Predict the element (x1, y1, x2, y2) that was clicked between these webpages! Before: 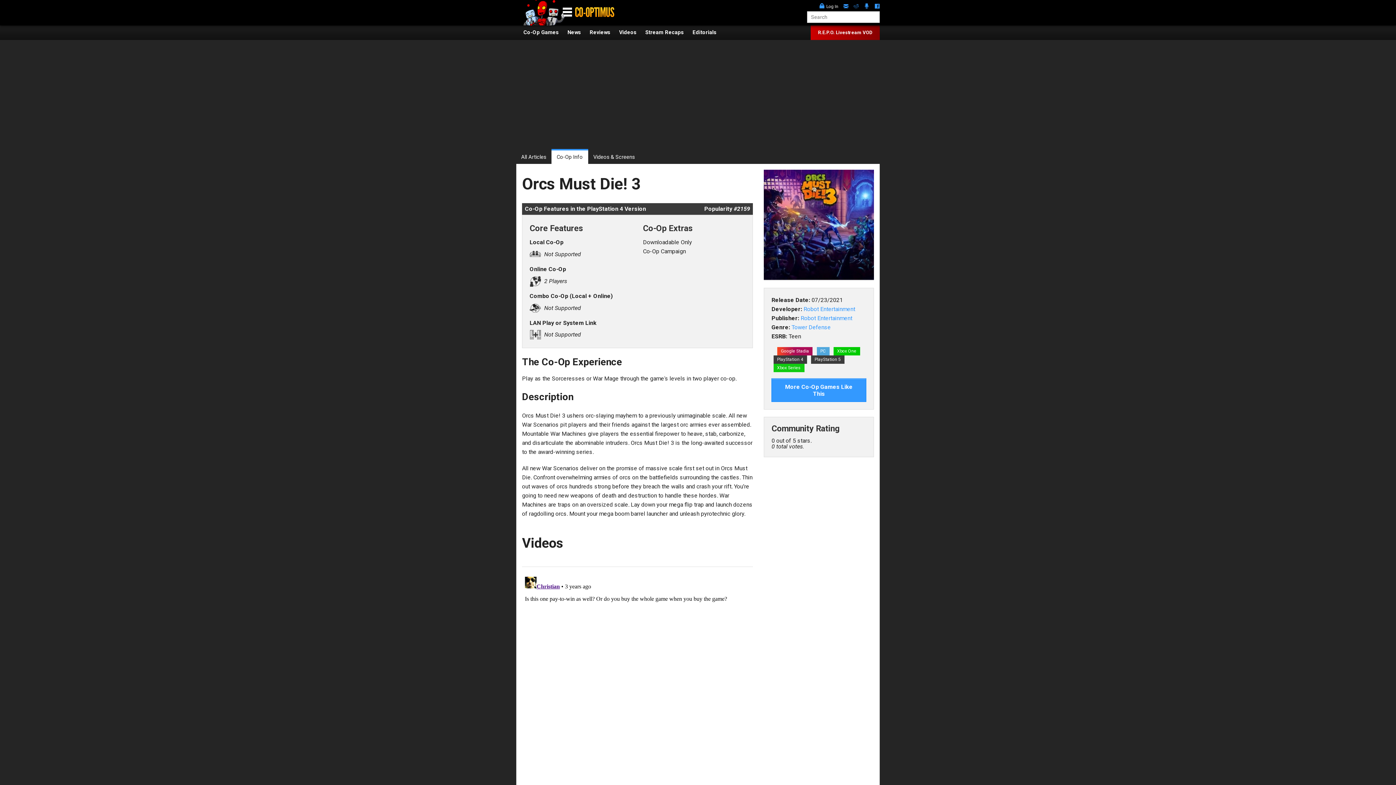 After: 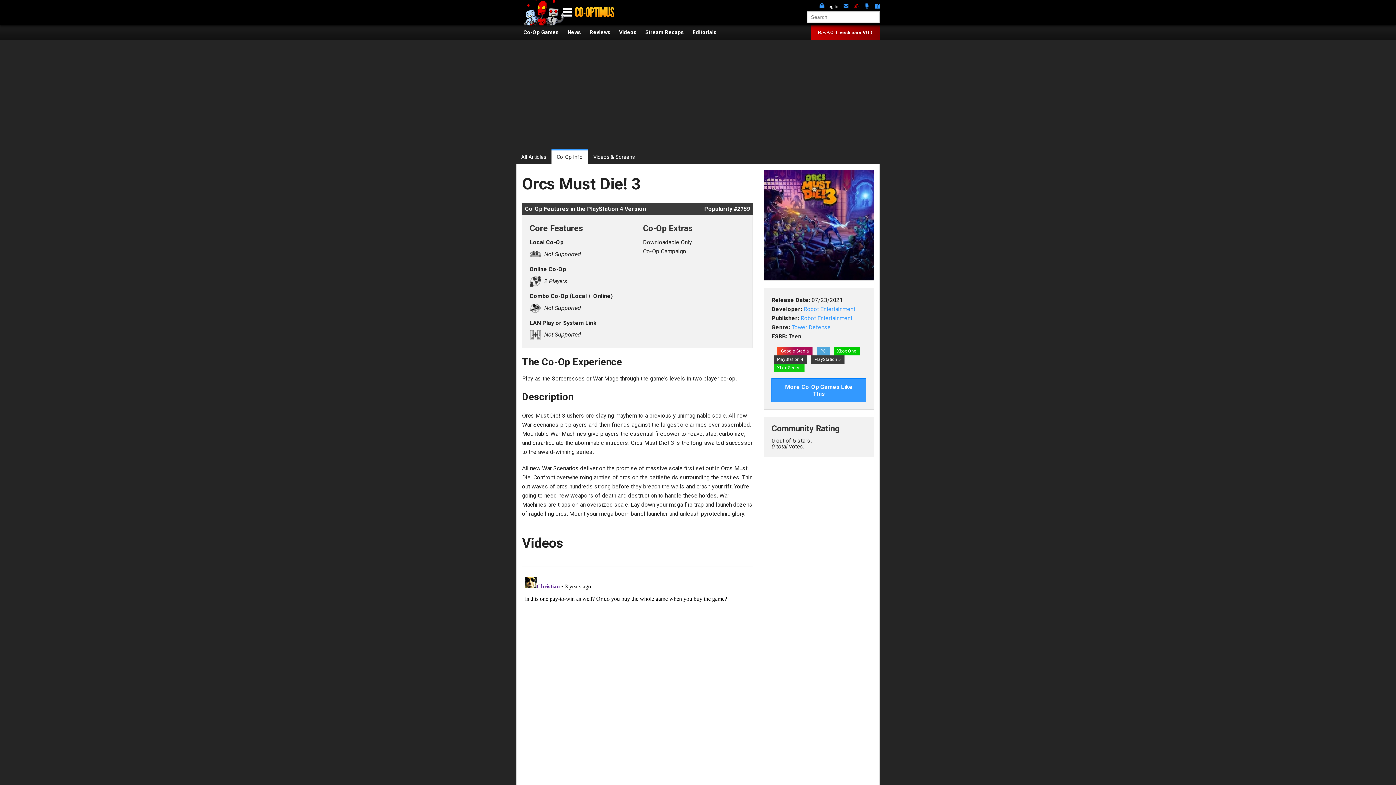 Action: bbox: (853, 3, 858, 10)